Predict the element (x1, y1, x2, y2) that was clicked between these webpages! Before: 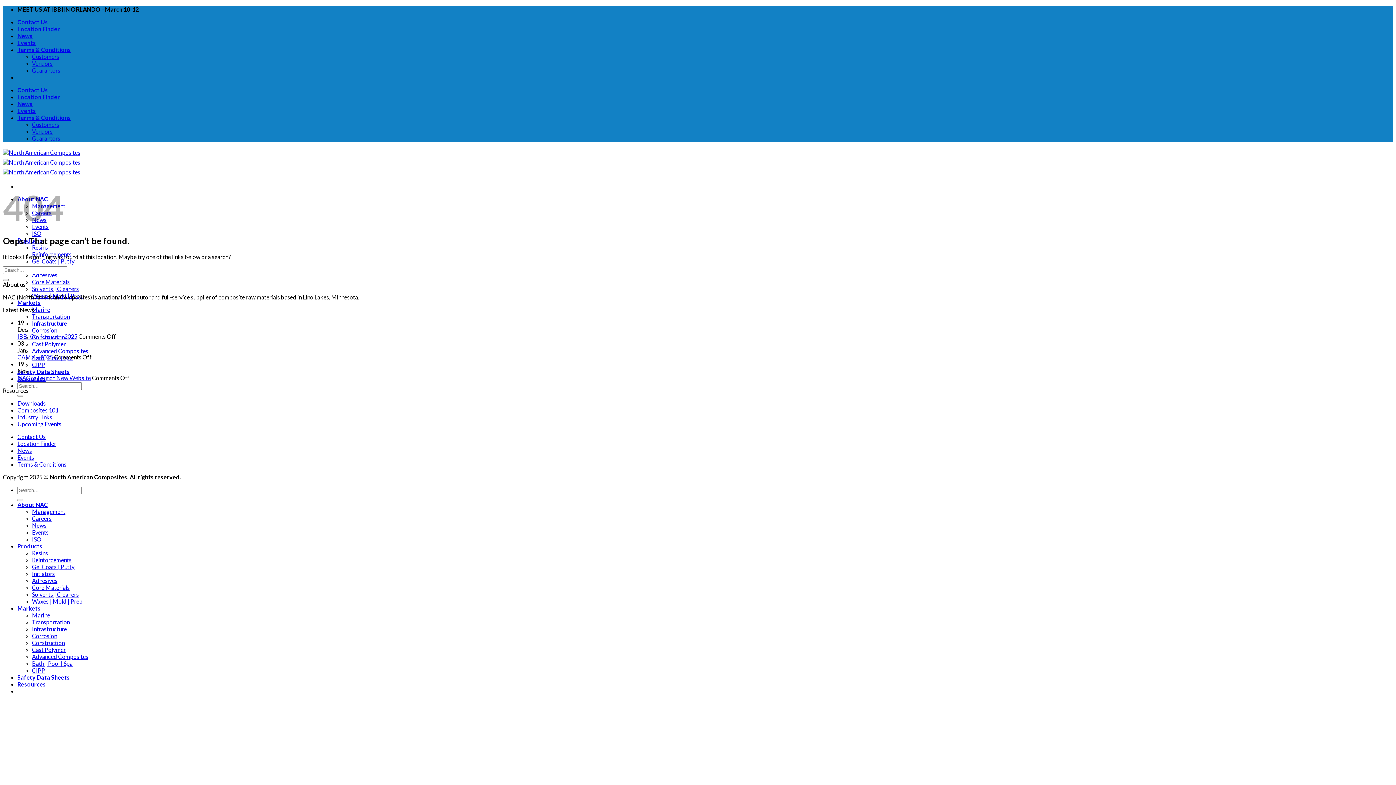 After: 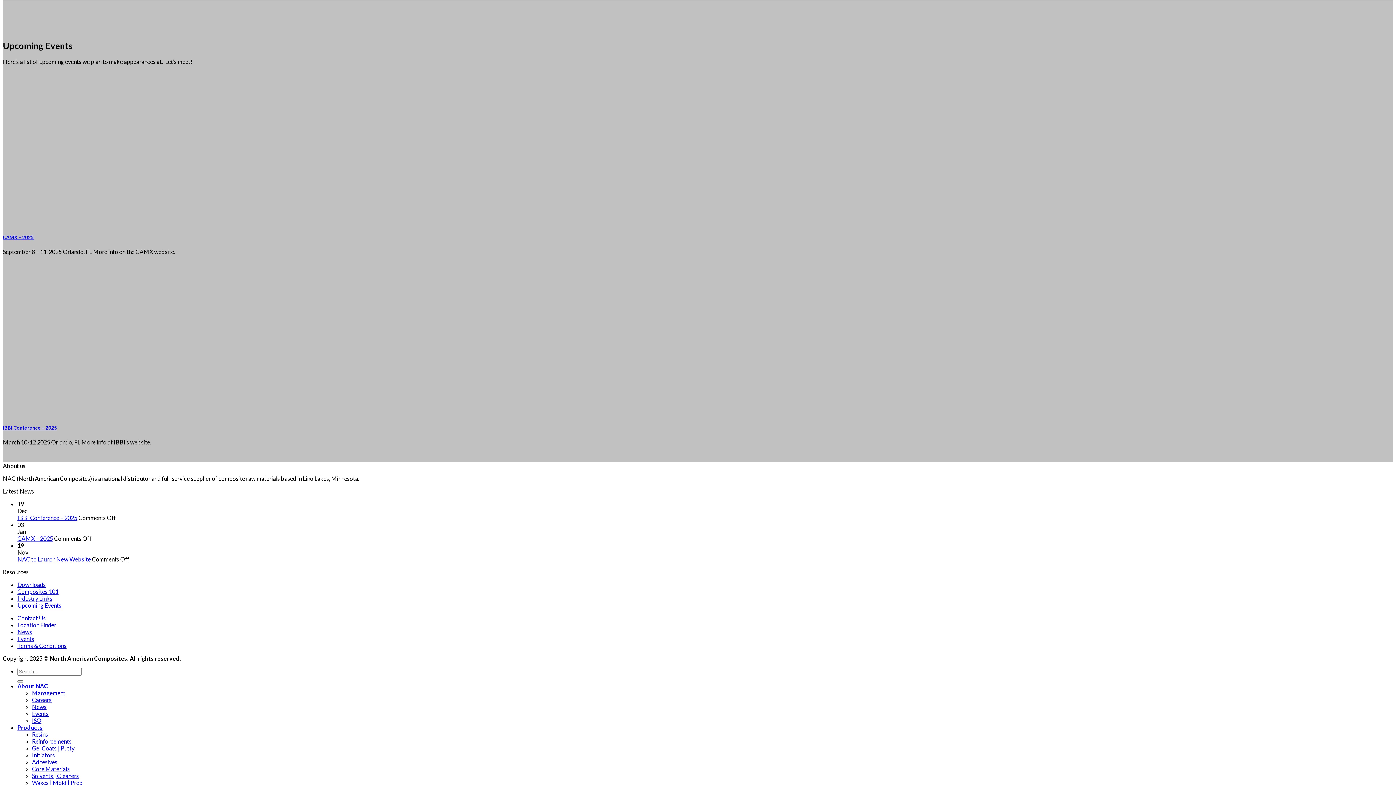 Action: bbox: (17, 420, 61, 427) label: Upcoming Events